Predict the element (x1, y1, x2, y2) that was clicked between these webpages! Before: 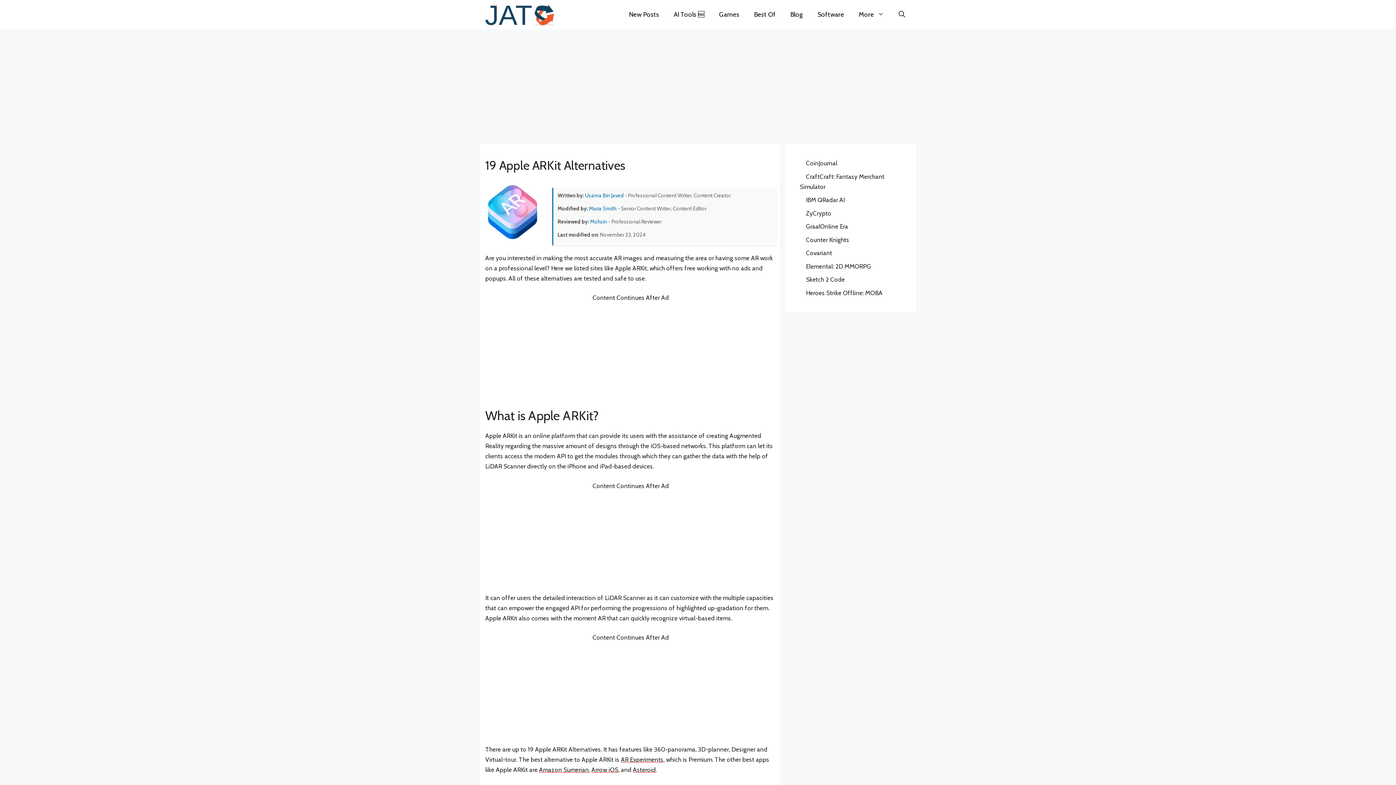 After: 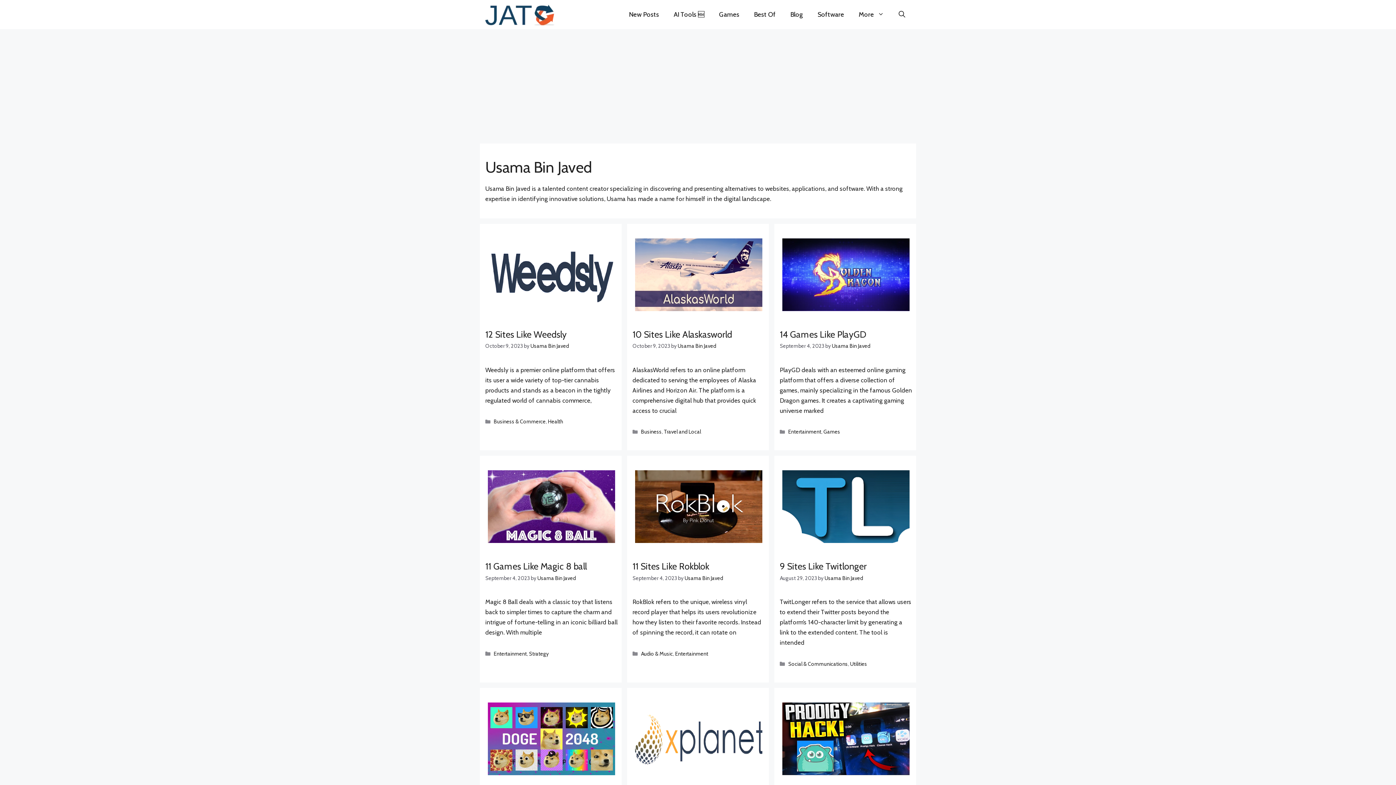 Action: label: Usama Bin Javed bbox: (585, 192, 623, 198)